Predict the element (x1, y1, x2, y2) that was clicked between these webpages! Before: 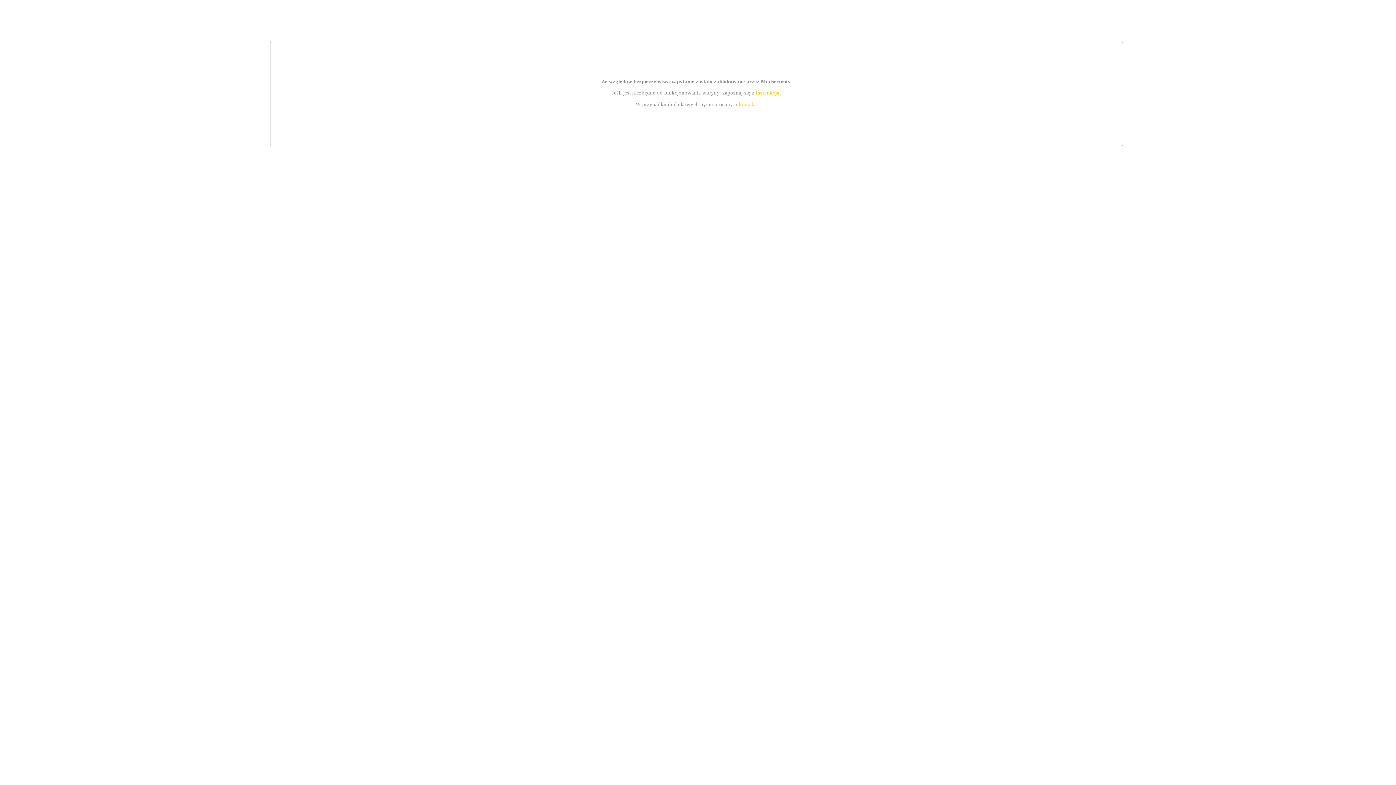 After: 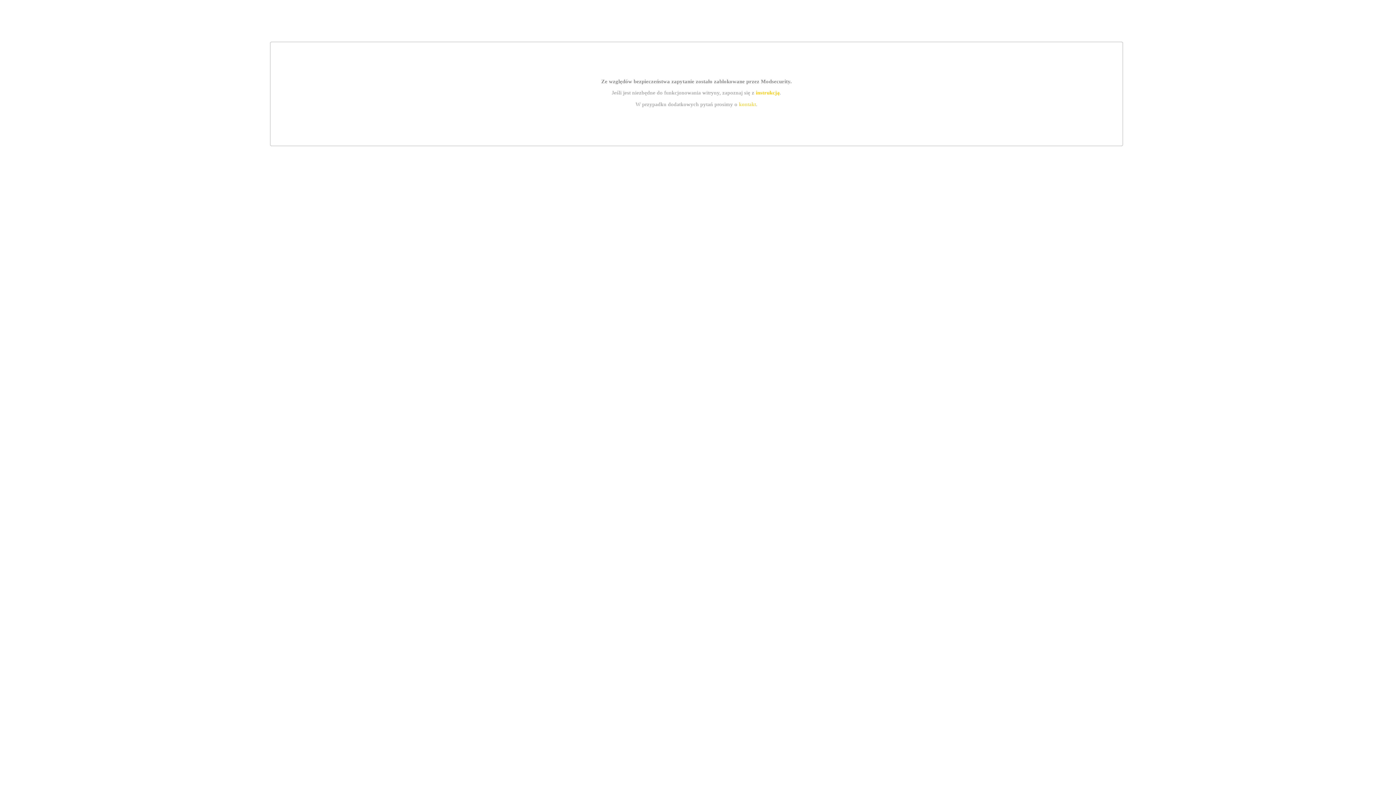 Action: label: instrukcją bbox: (755, 89, 779, 95)